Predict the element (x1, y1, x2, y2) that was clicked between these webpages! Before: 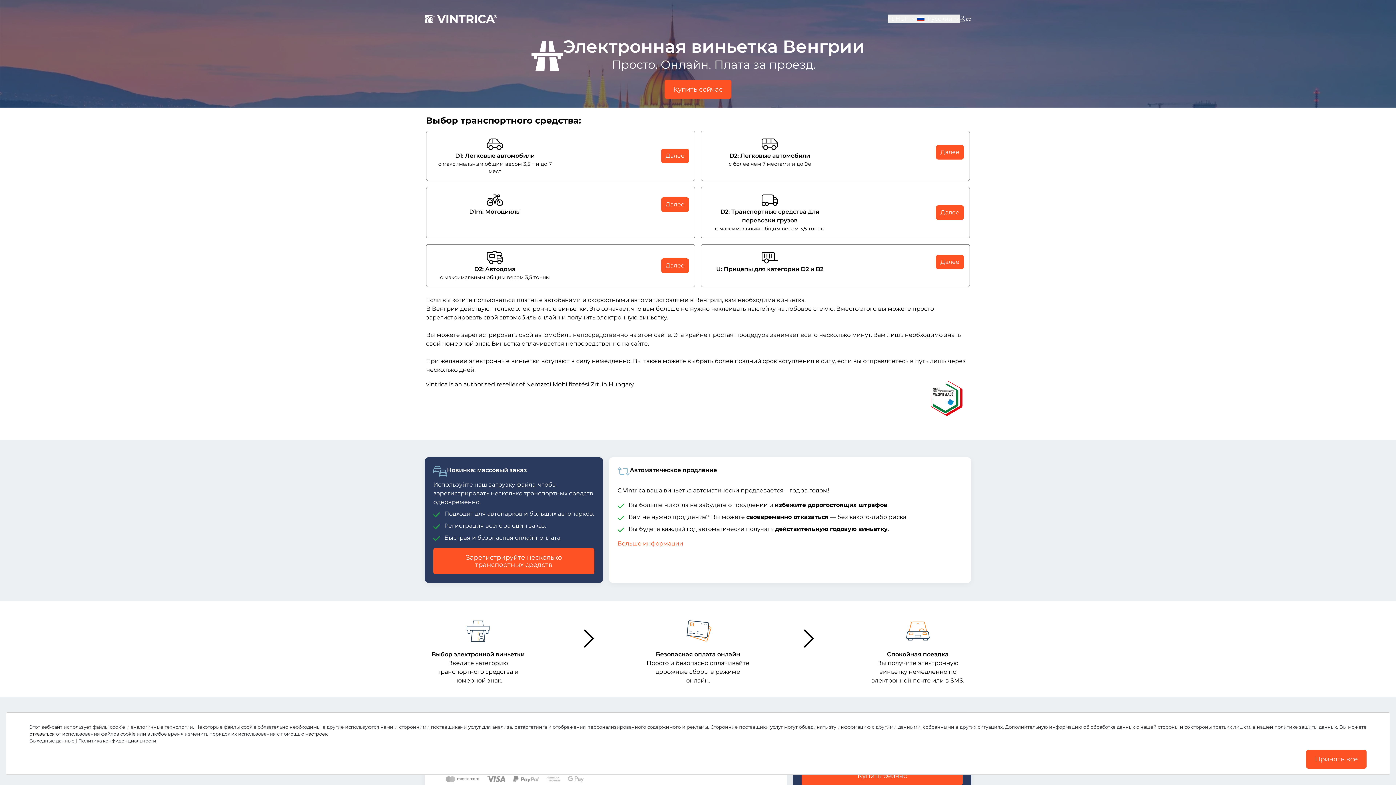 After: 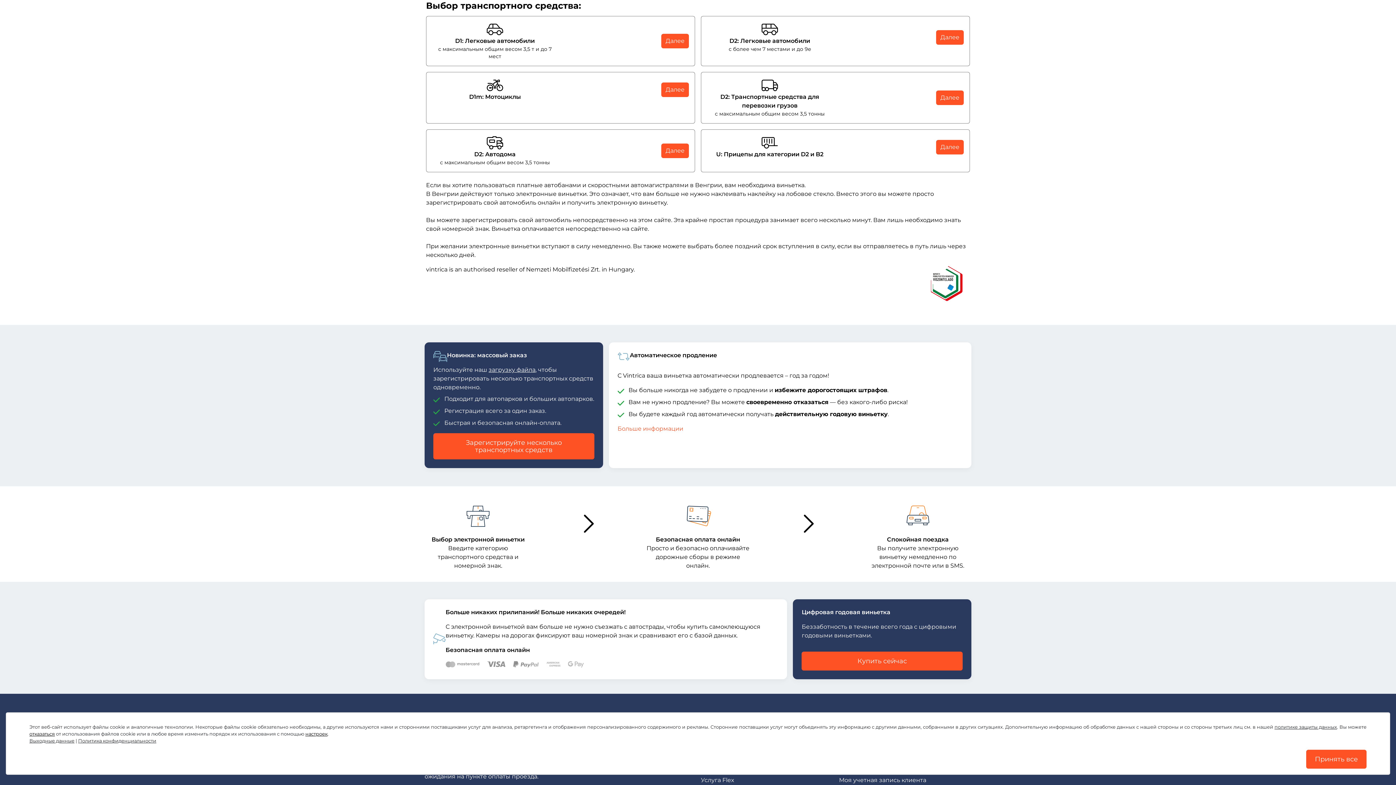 Action: label: Купить сейчас bbox: (664, 80, 731, 98)